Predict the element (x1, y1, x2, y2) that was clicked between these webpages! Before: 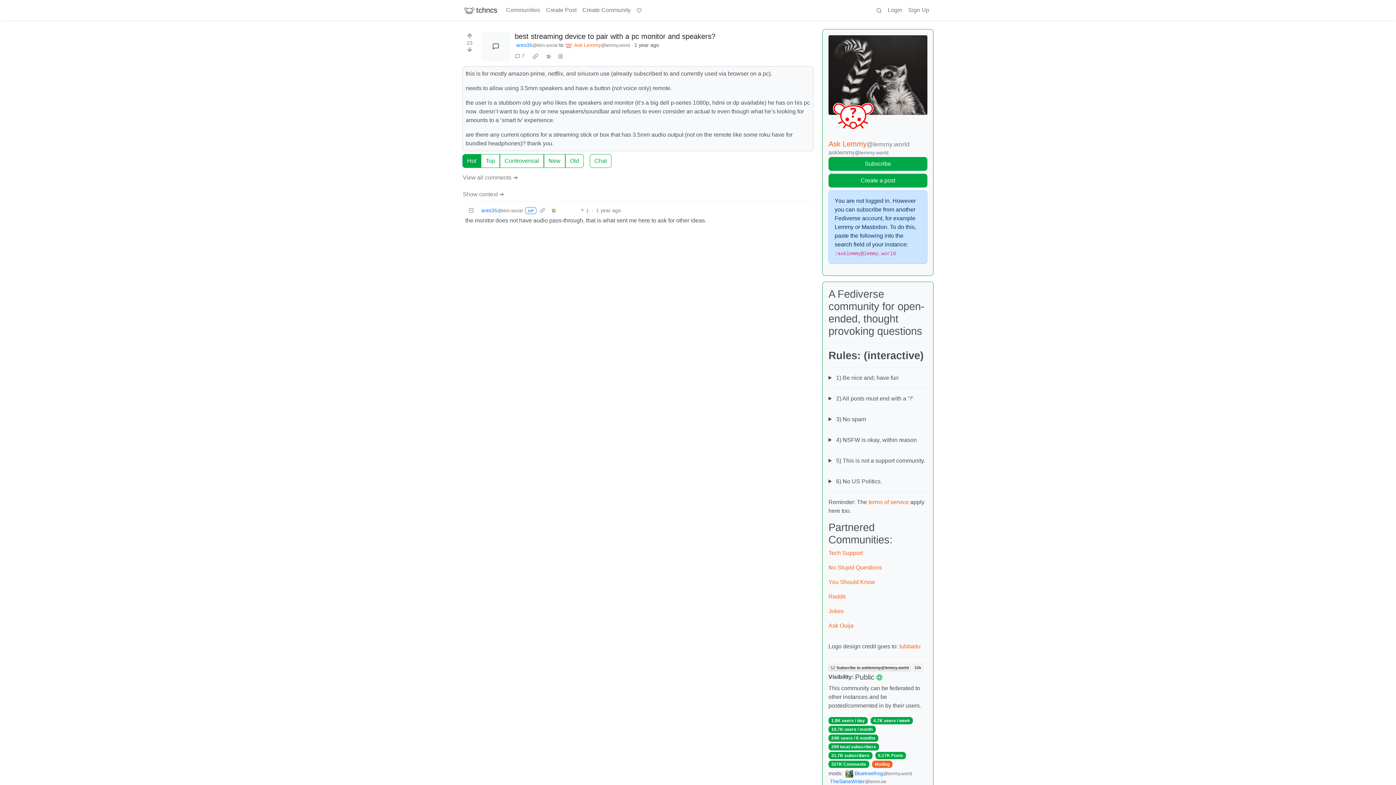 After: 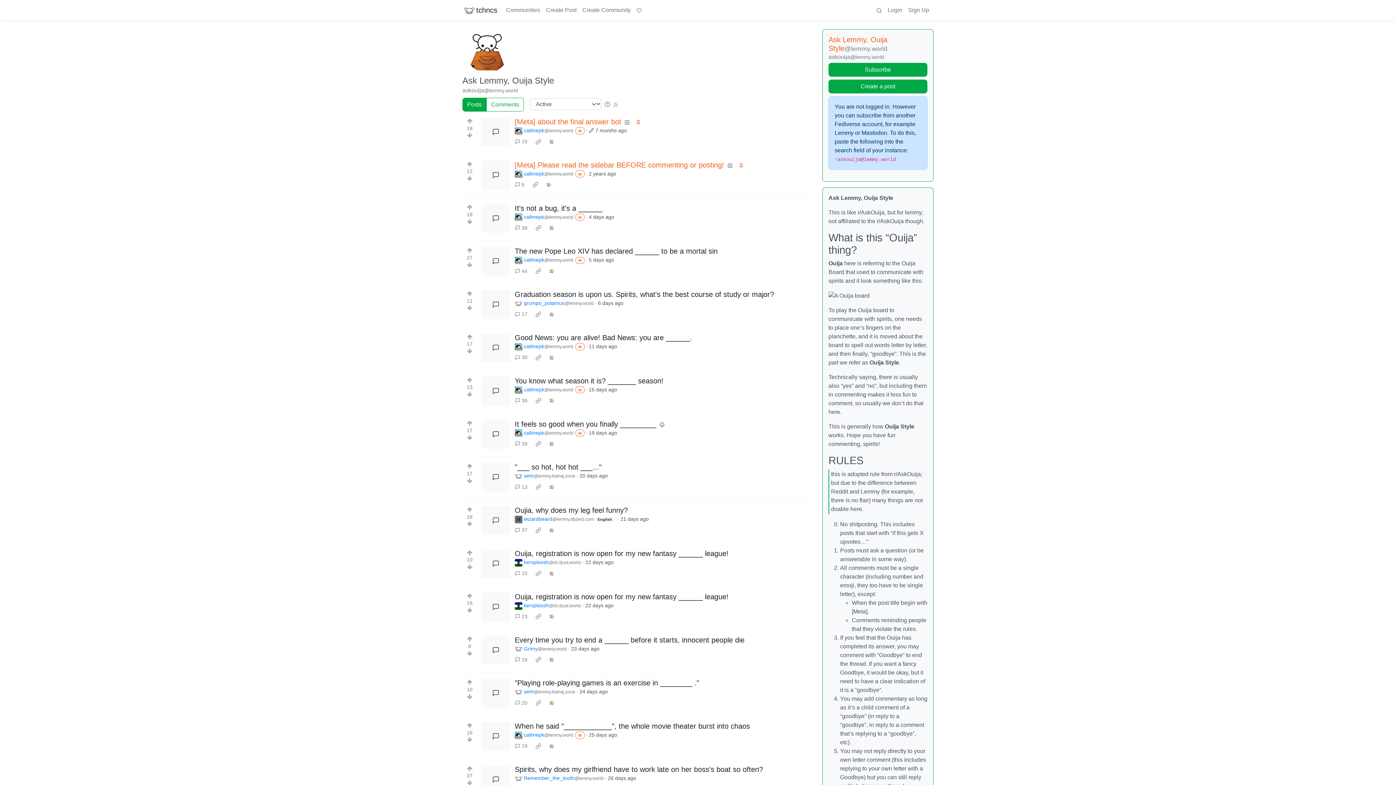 Action: label: Ask Ouija bbox: (828, 622, 853, 629)